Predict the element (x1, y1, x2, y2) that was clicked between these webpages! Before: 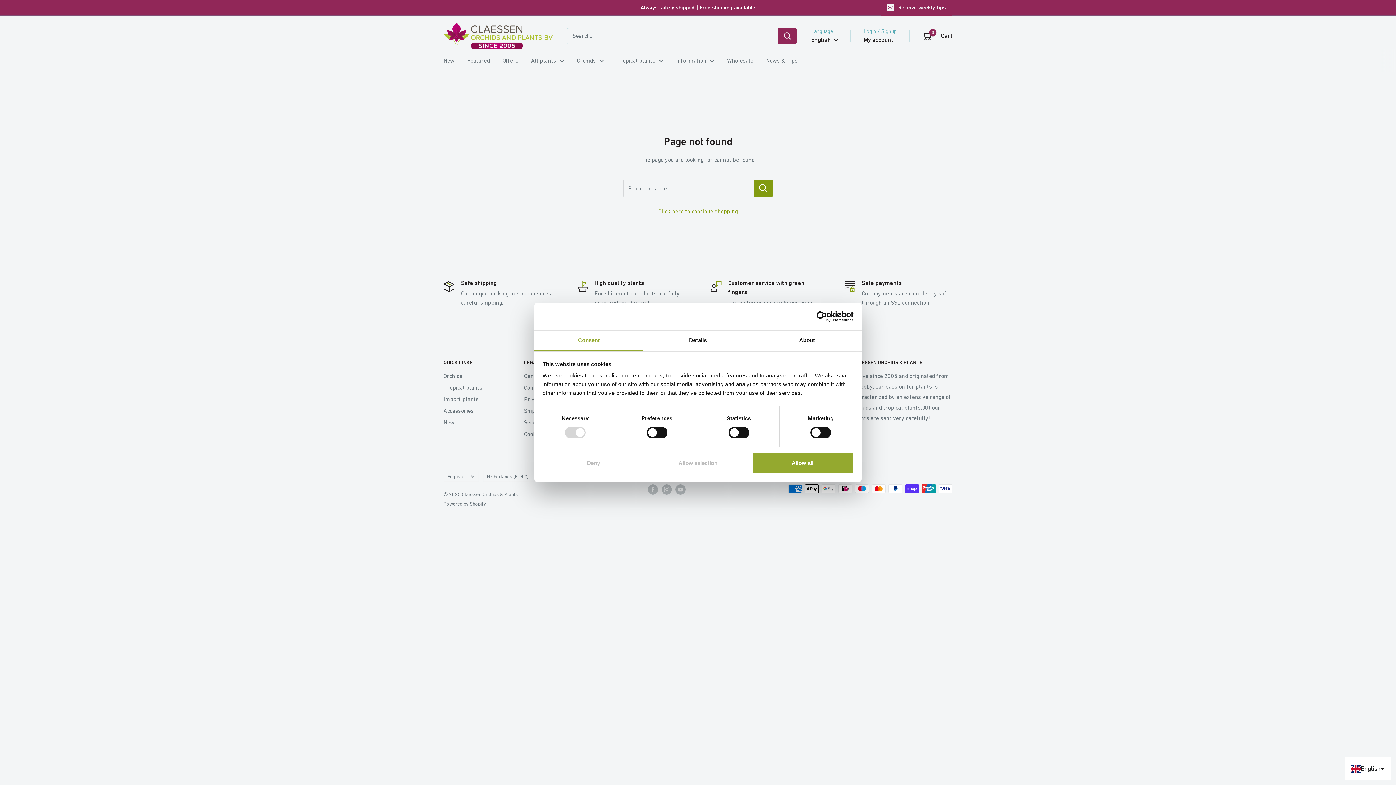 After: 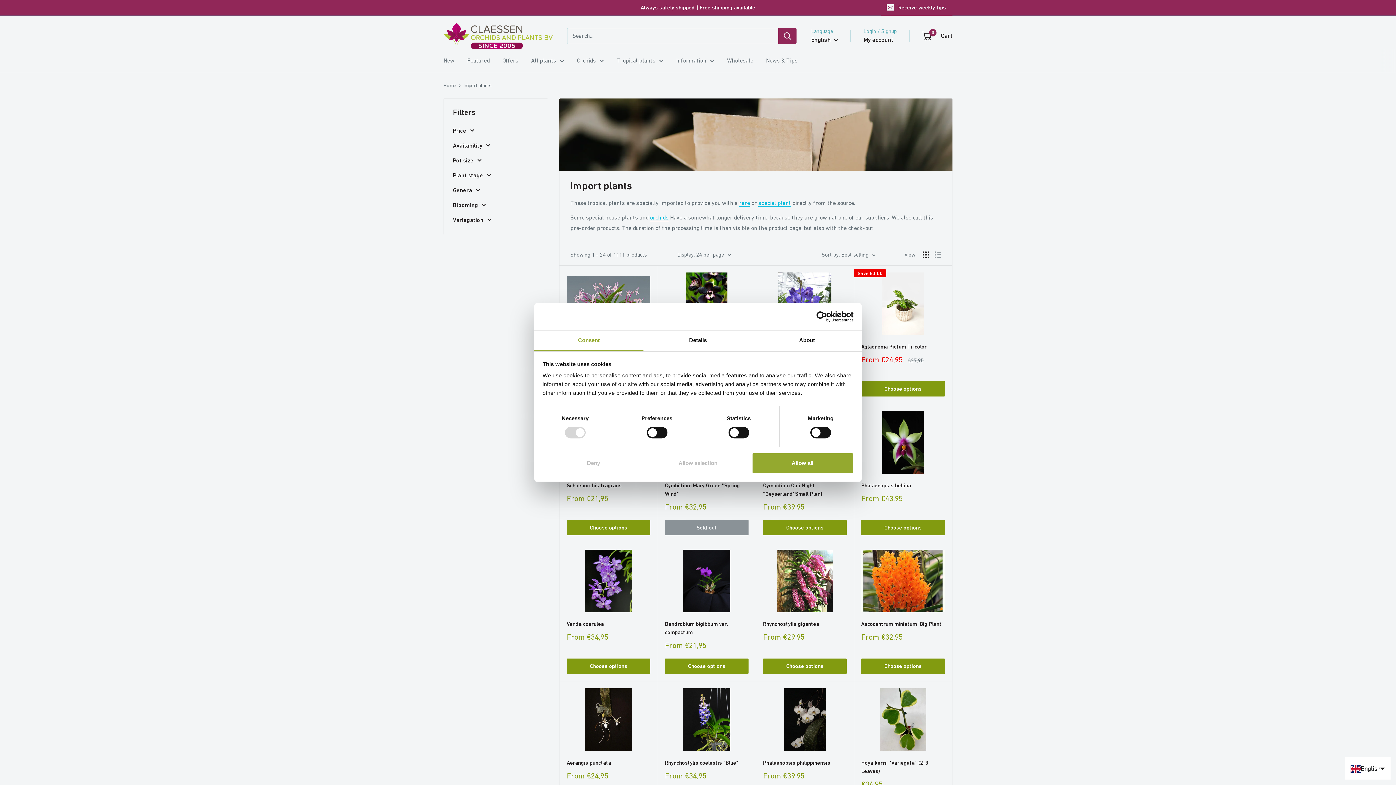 Action: label: Import plants bbox: (443, 393, 498, 405)